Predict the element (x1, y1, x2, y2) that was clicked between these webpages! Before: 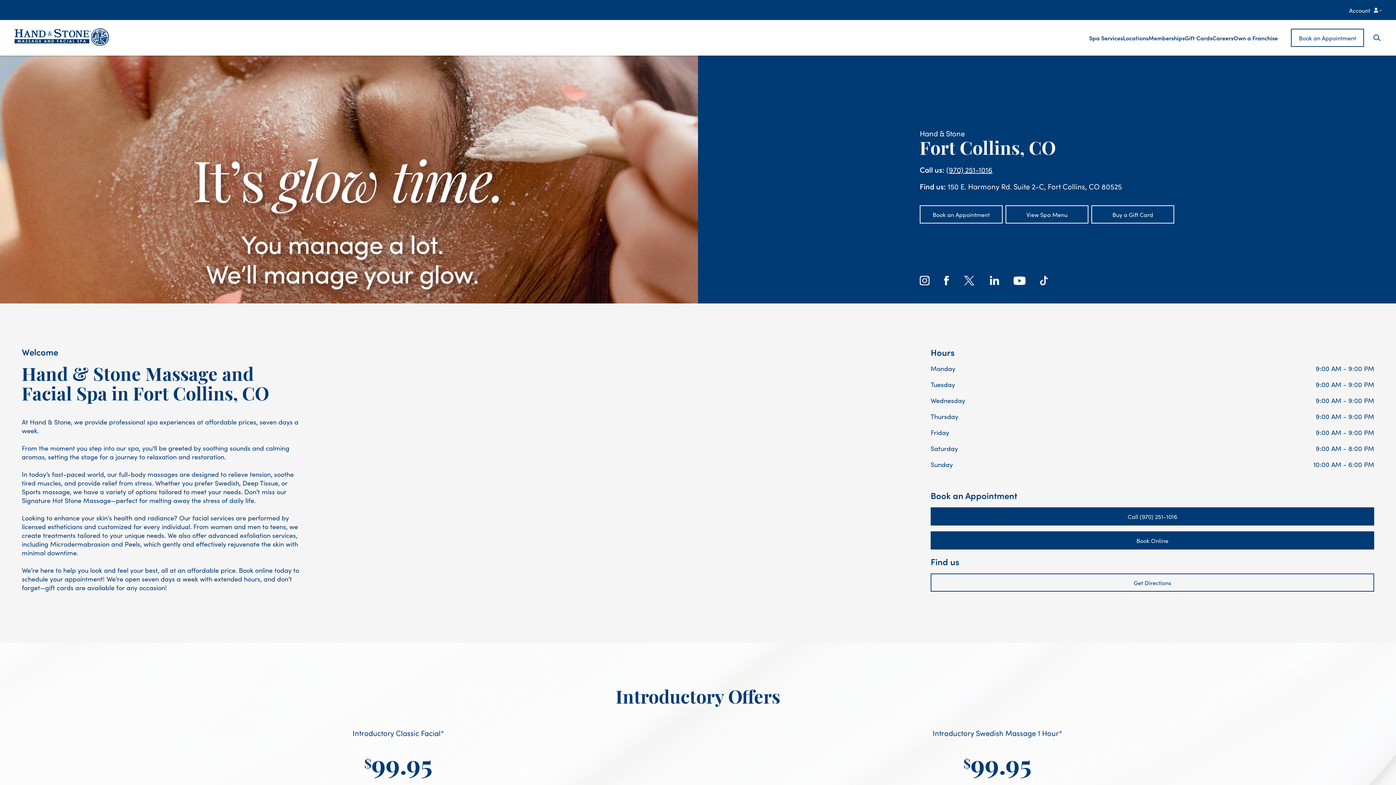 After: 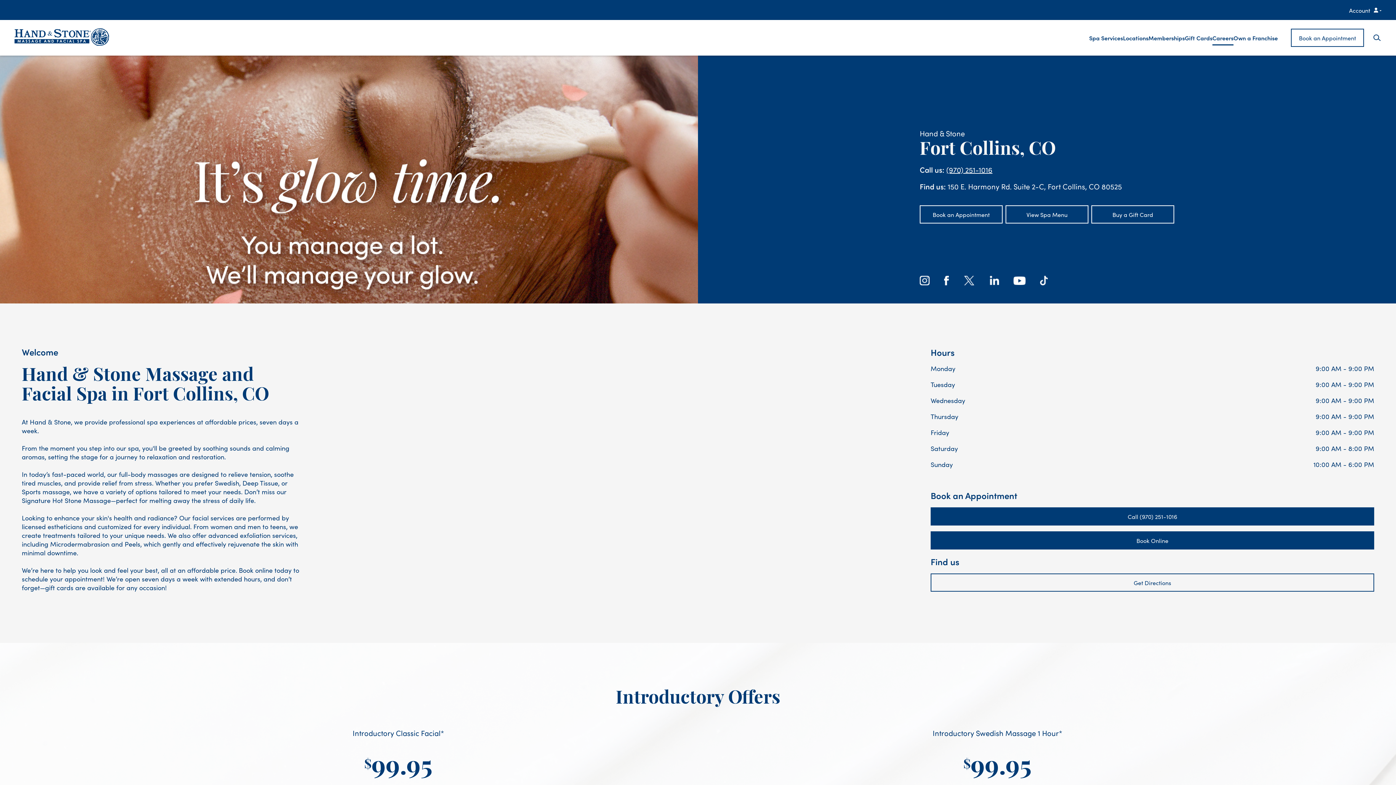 Action: label: Careers bbox: (1212, 27, 1233, 48)